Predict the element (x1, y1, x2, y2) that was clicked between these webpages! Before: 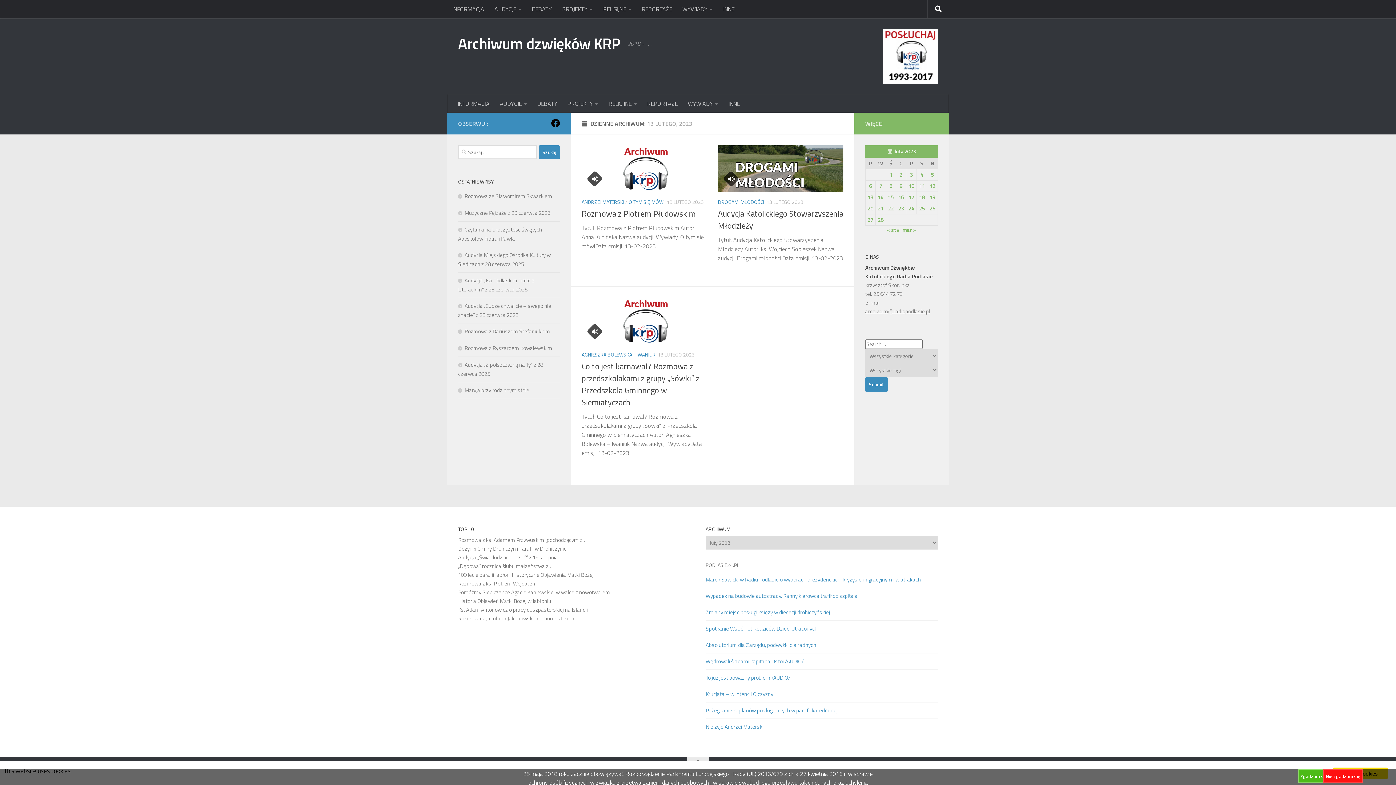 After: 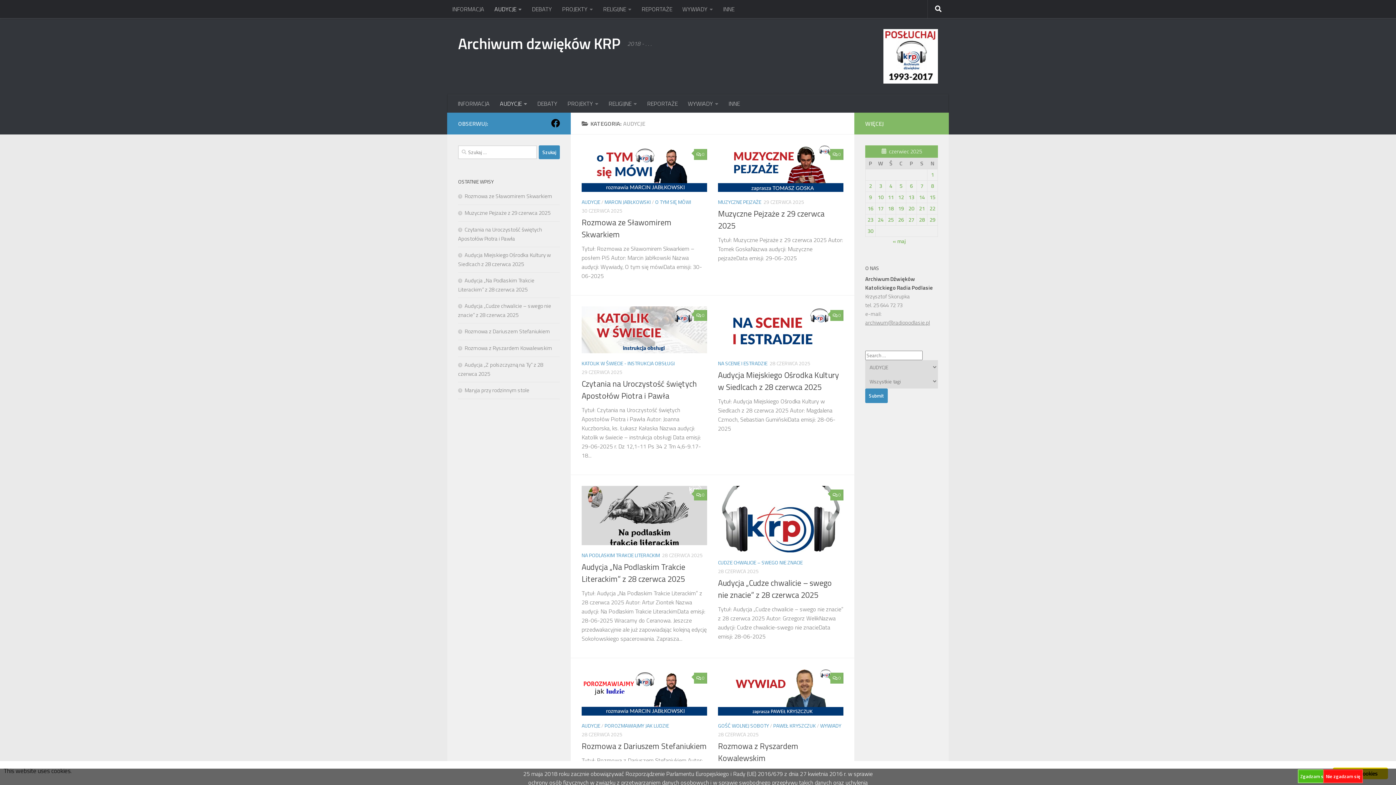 Action: label: AUDYCJE bbox: (494, 94, 532, 112)